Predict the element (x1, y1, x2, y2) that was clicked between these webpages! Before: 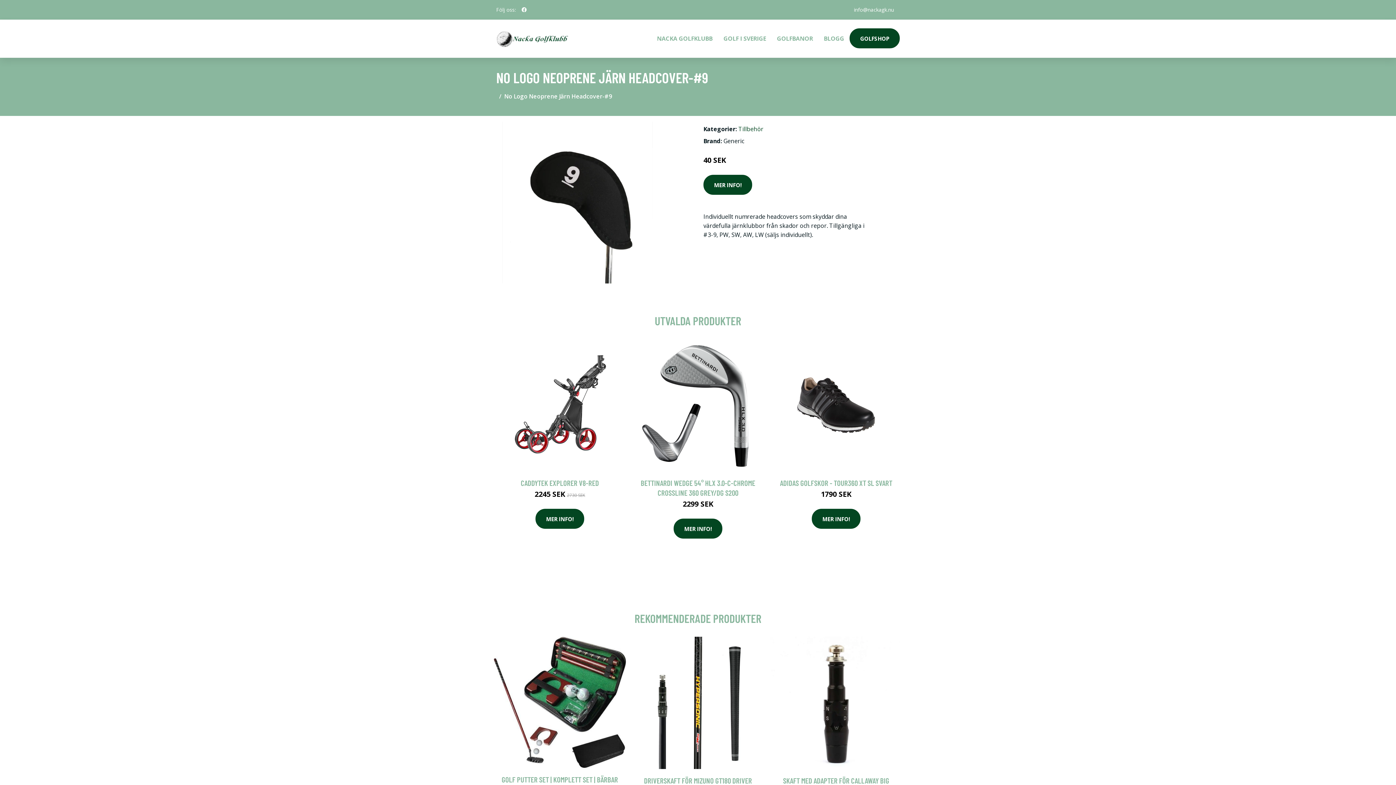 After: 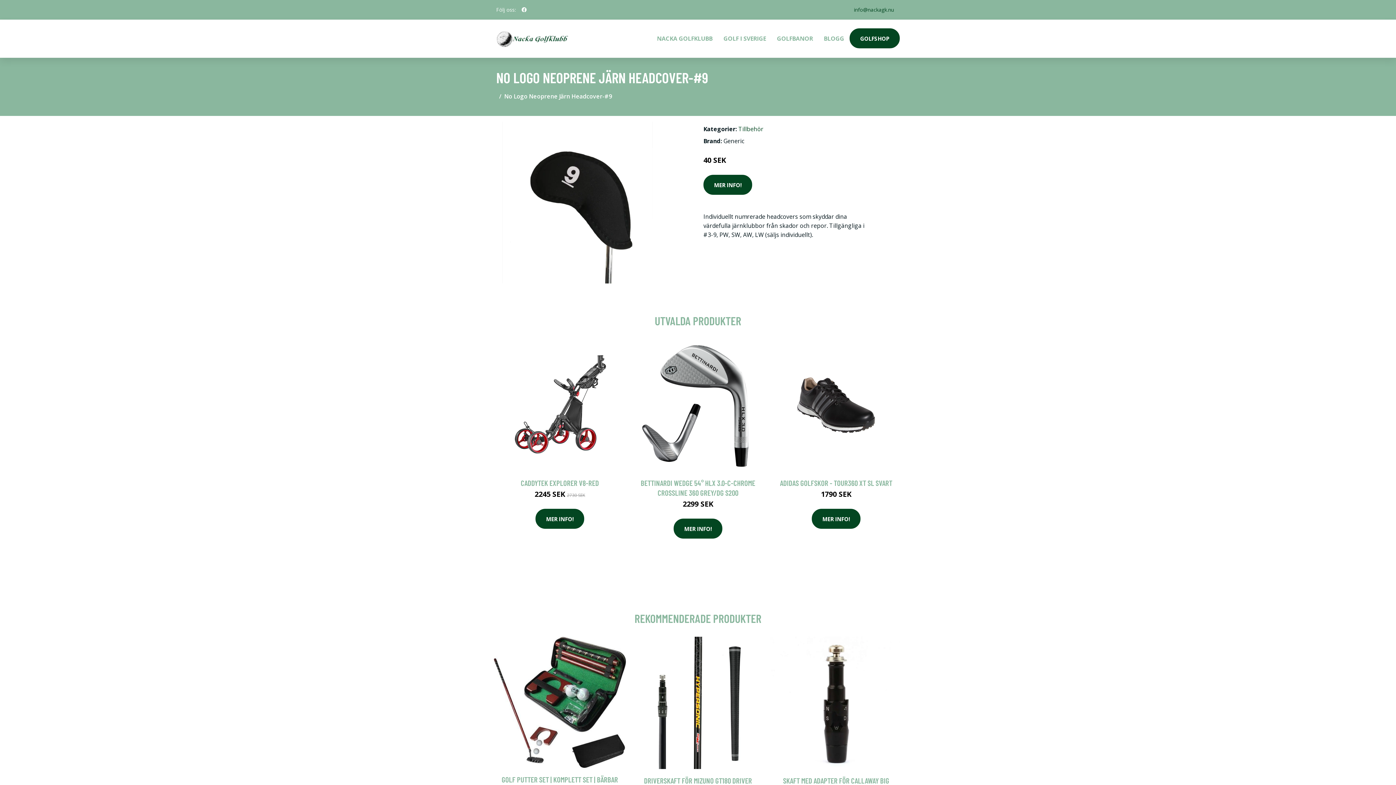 Action: label: info@nackagk.nu bbox: (848, 6, 900, 13)